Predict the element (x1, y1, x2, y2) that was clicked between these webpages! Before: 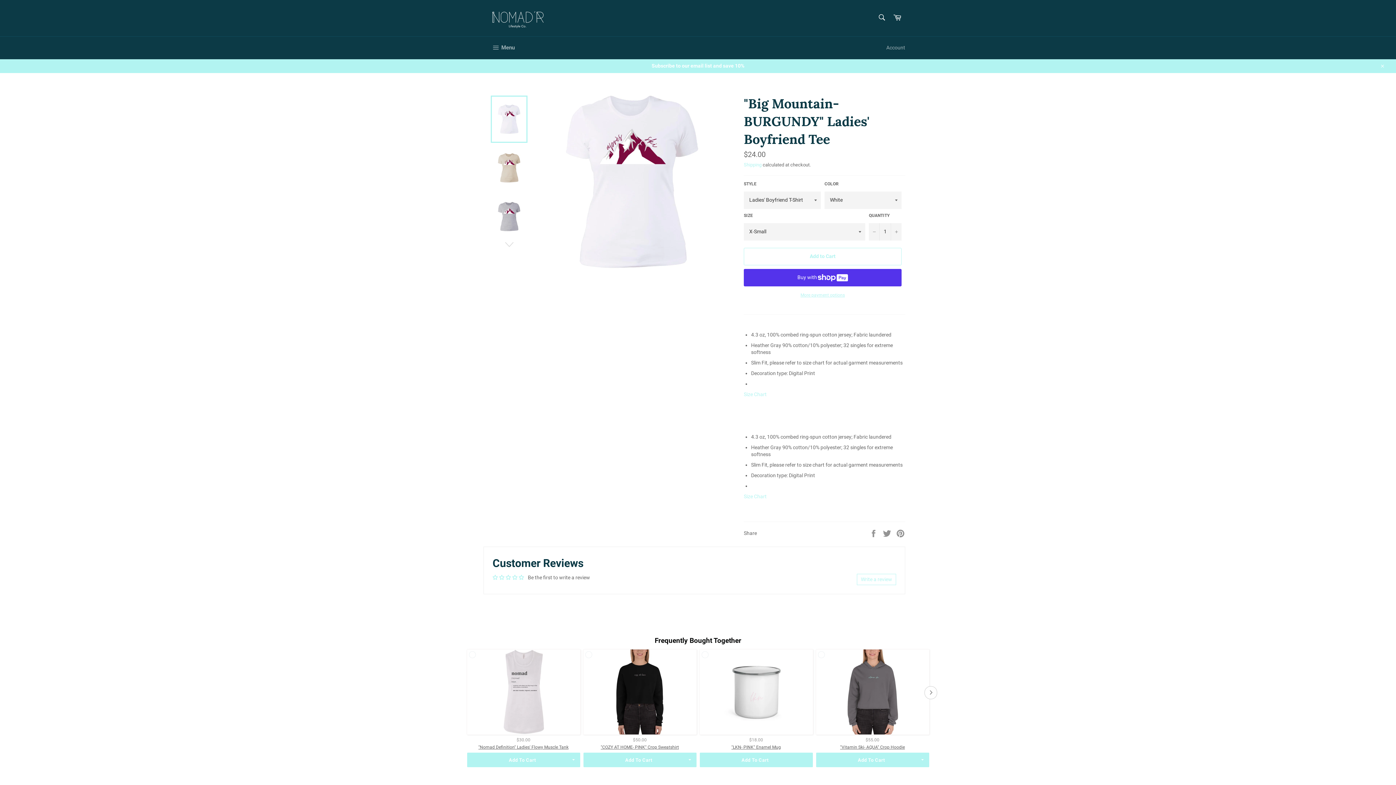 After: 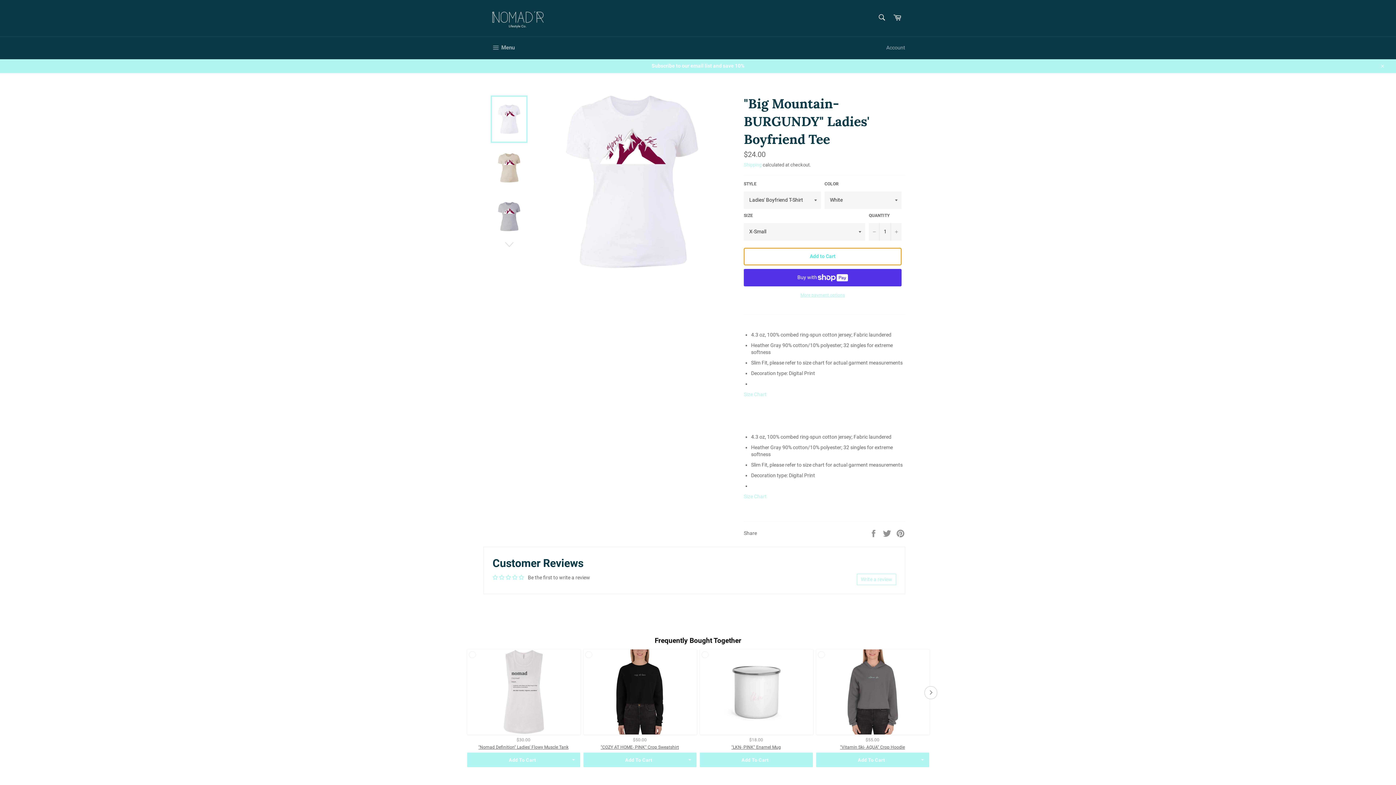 Action: bbox: (744, 247, 901, 265) label: Add to Cart